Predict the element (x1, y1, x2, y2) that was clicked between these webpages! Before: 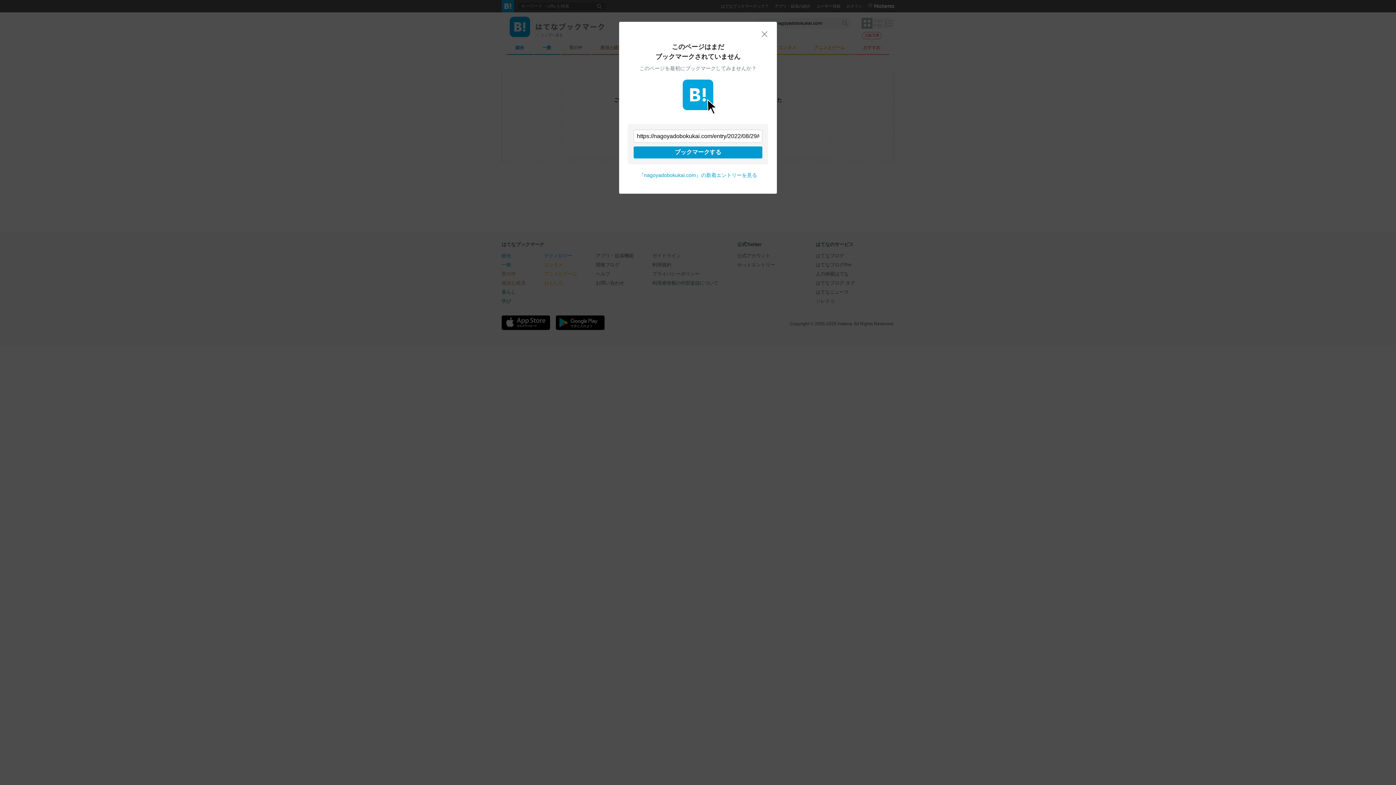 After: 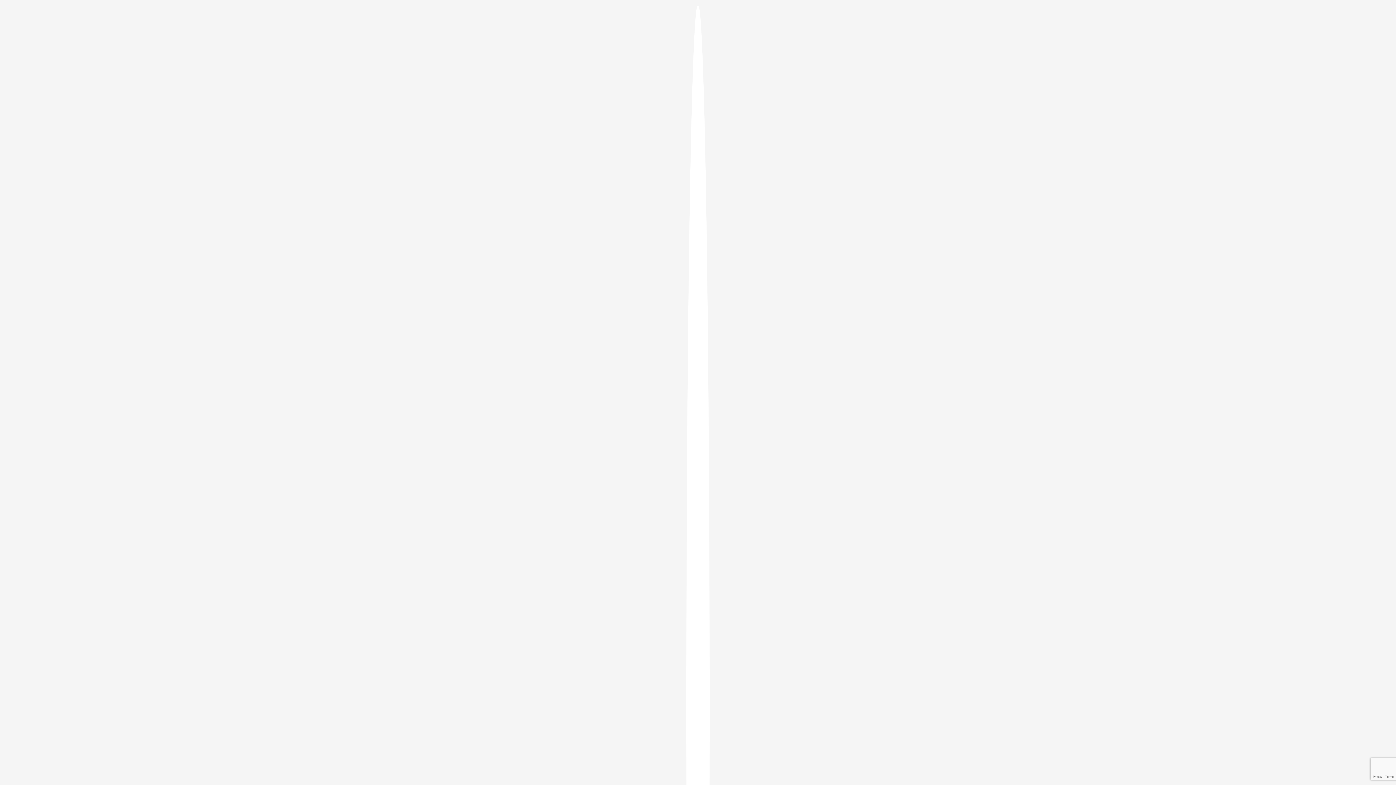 Action: label: ブックマークする bbox: (633, 146, 762, 158)